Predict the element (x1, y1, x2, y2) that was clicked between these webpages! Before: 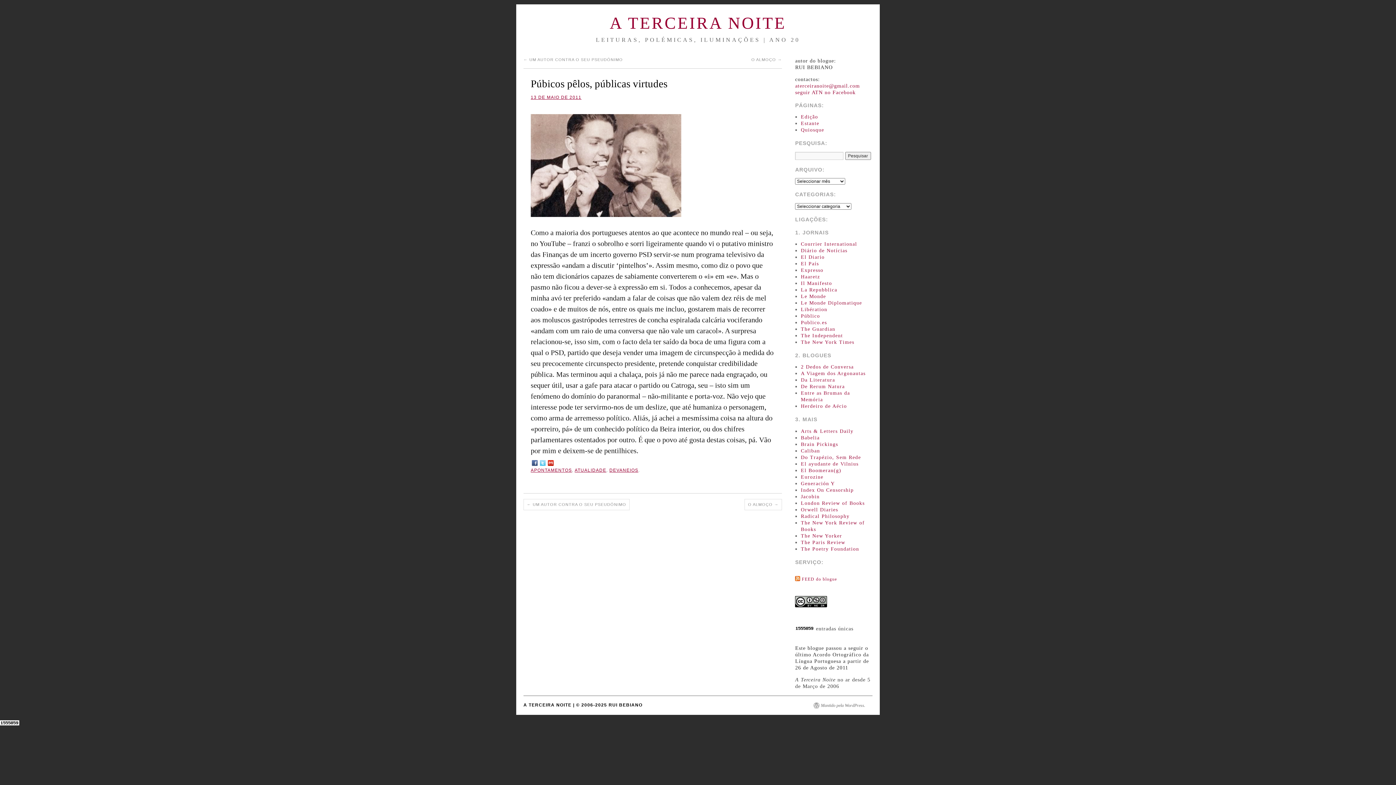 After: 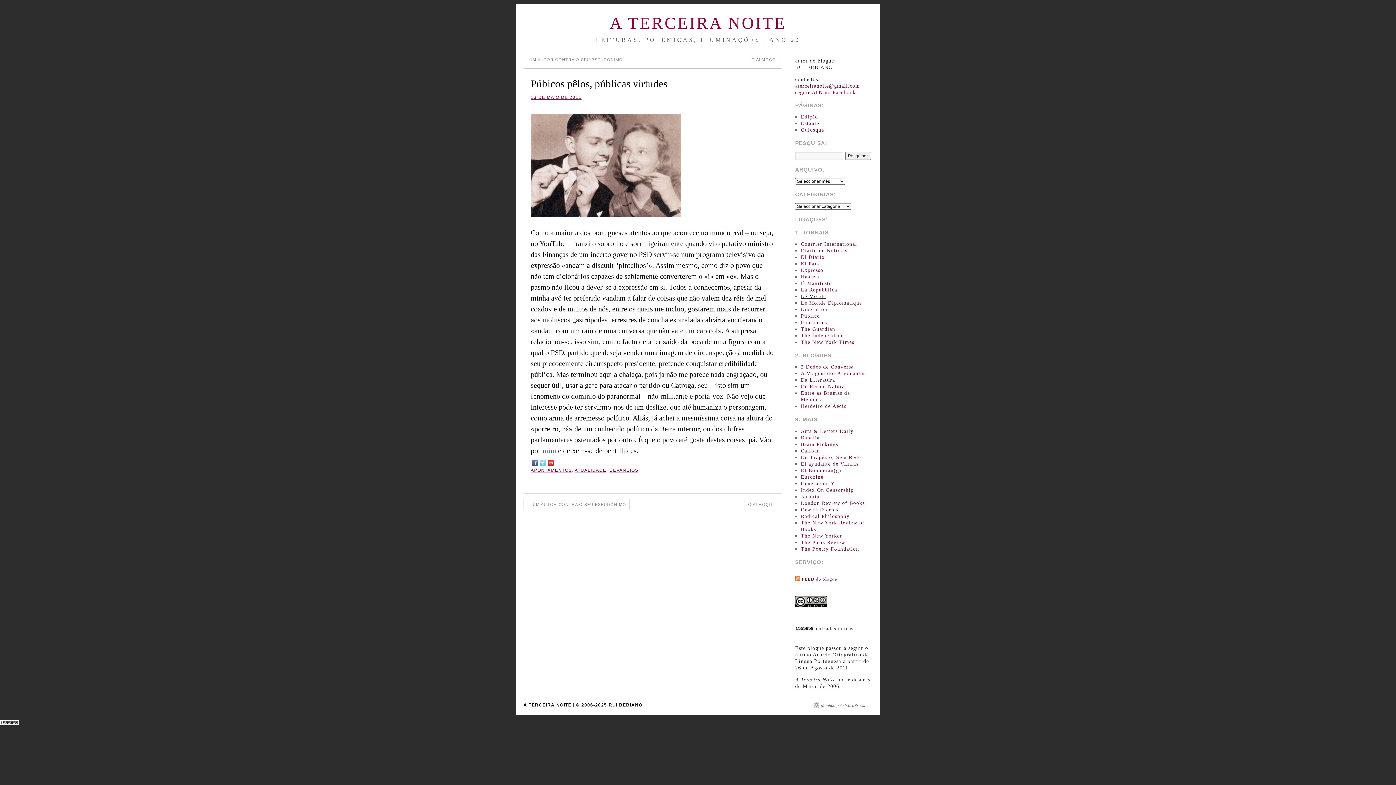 Action: bbox: (801, 293, 826, 299) label: Le Monde